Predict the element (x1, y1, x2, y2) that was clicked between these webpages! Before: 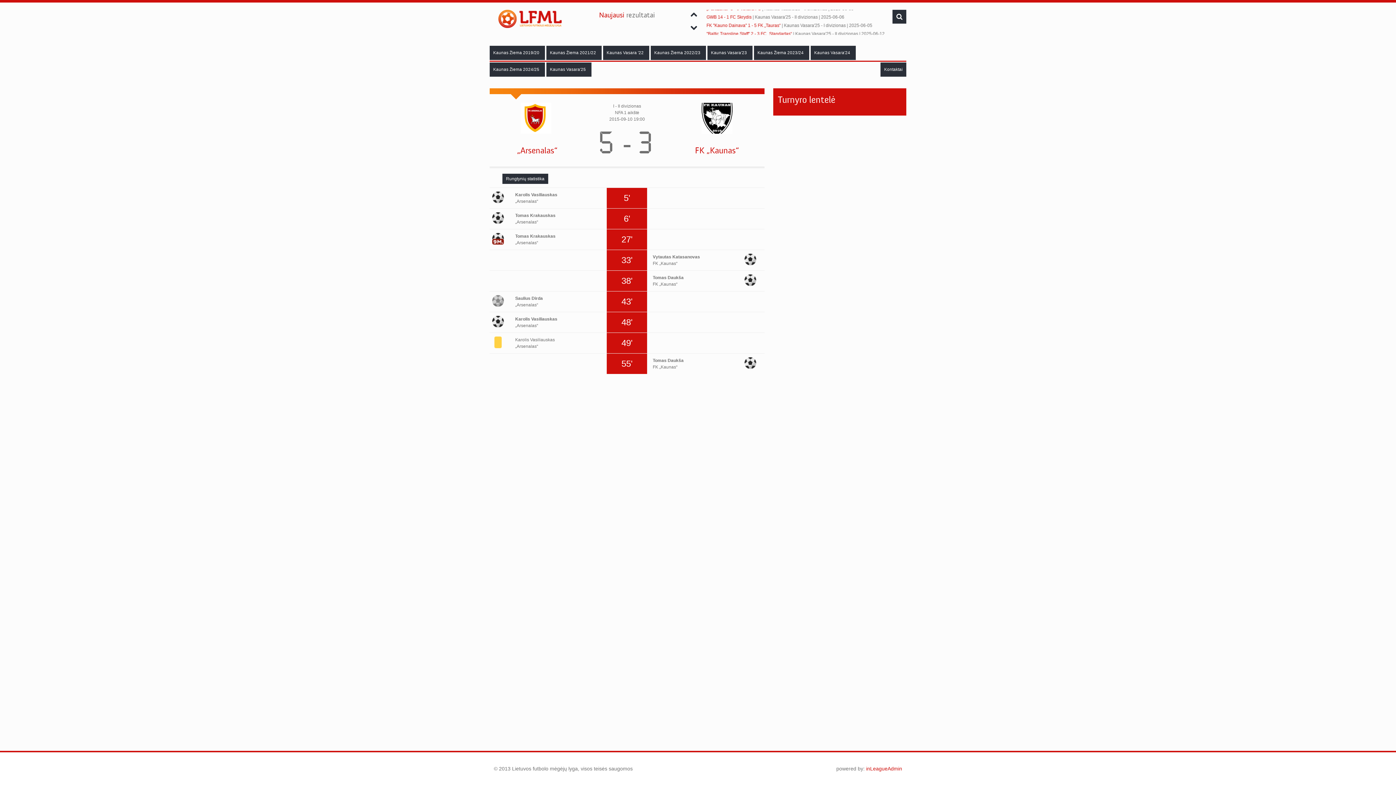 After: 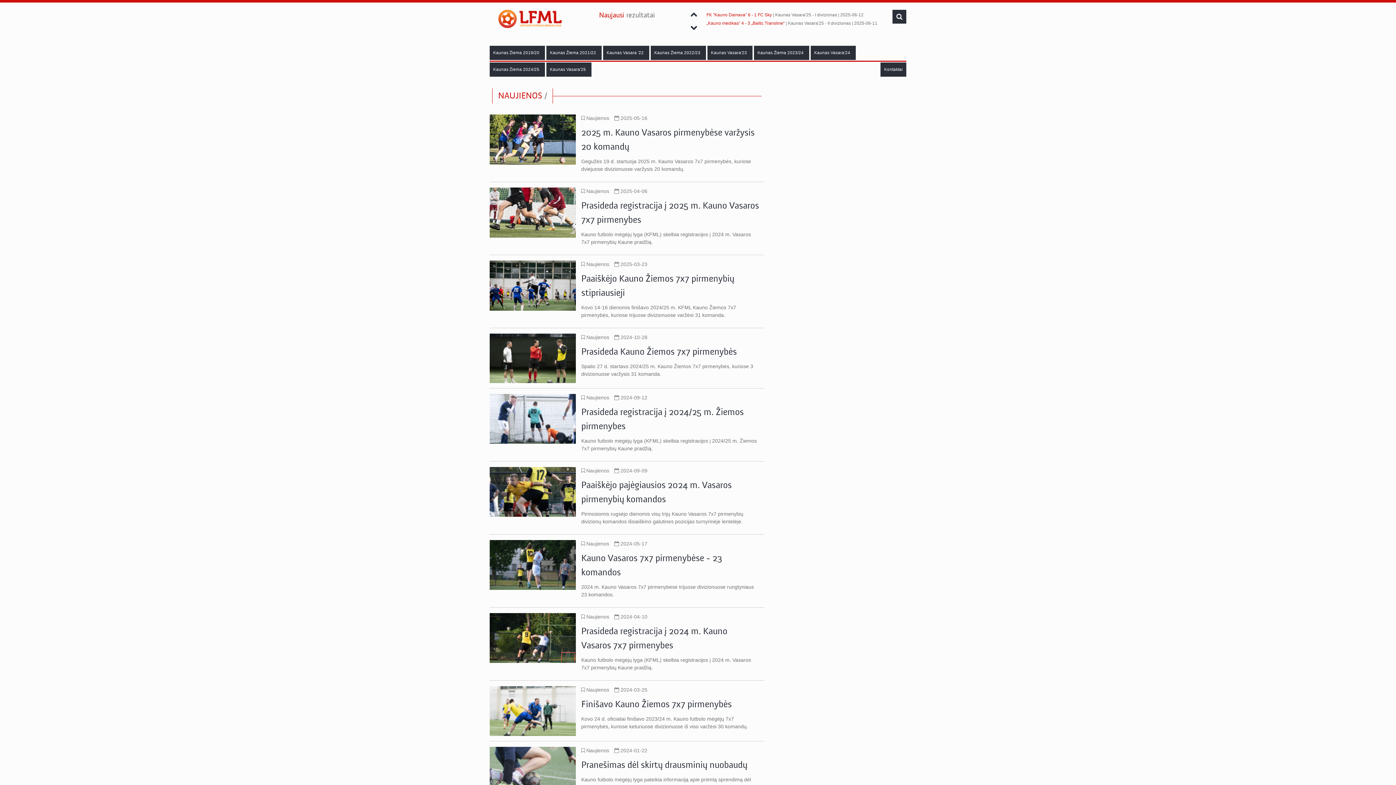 Action: bbox: (489, 9, 569, 28)